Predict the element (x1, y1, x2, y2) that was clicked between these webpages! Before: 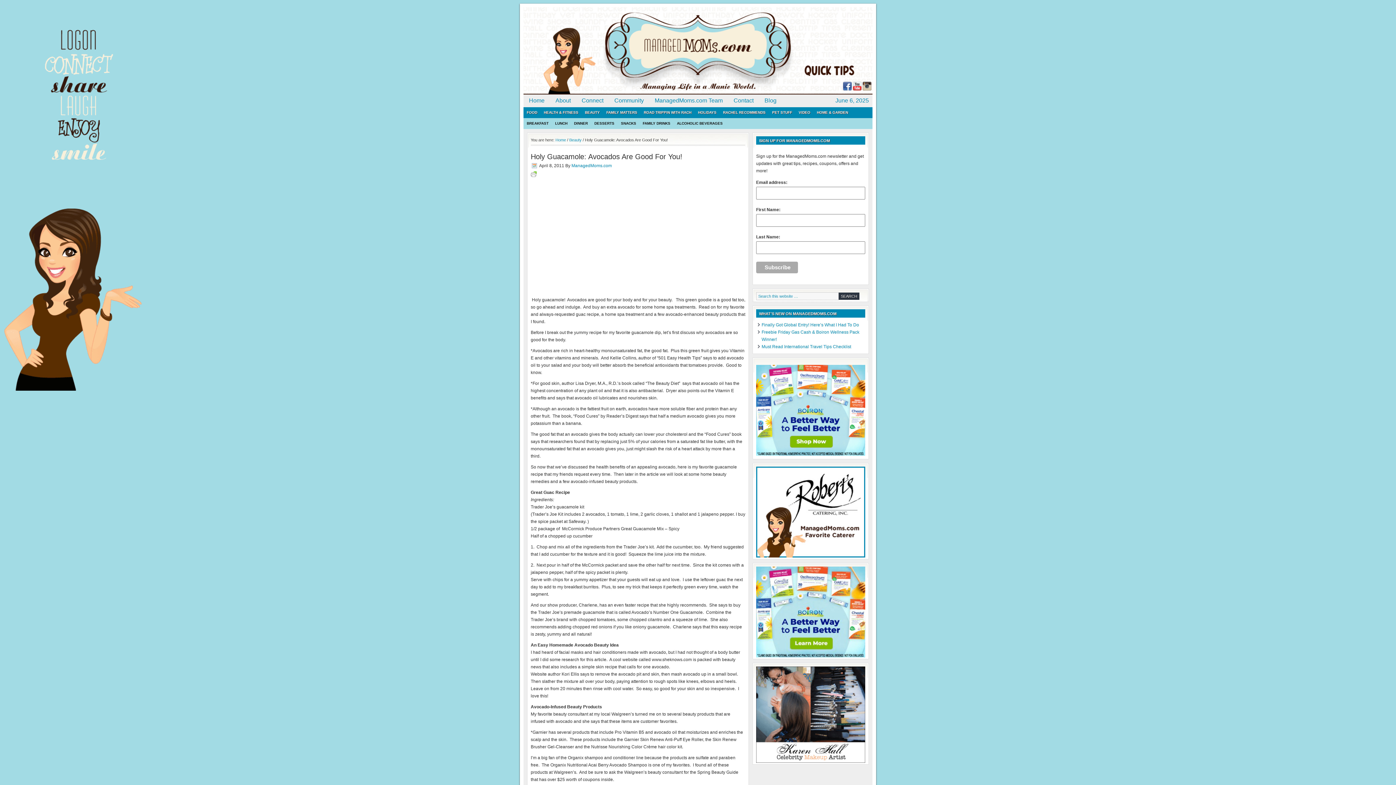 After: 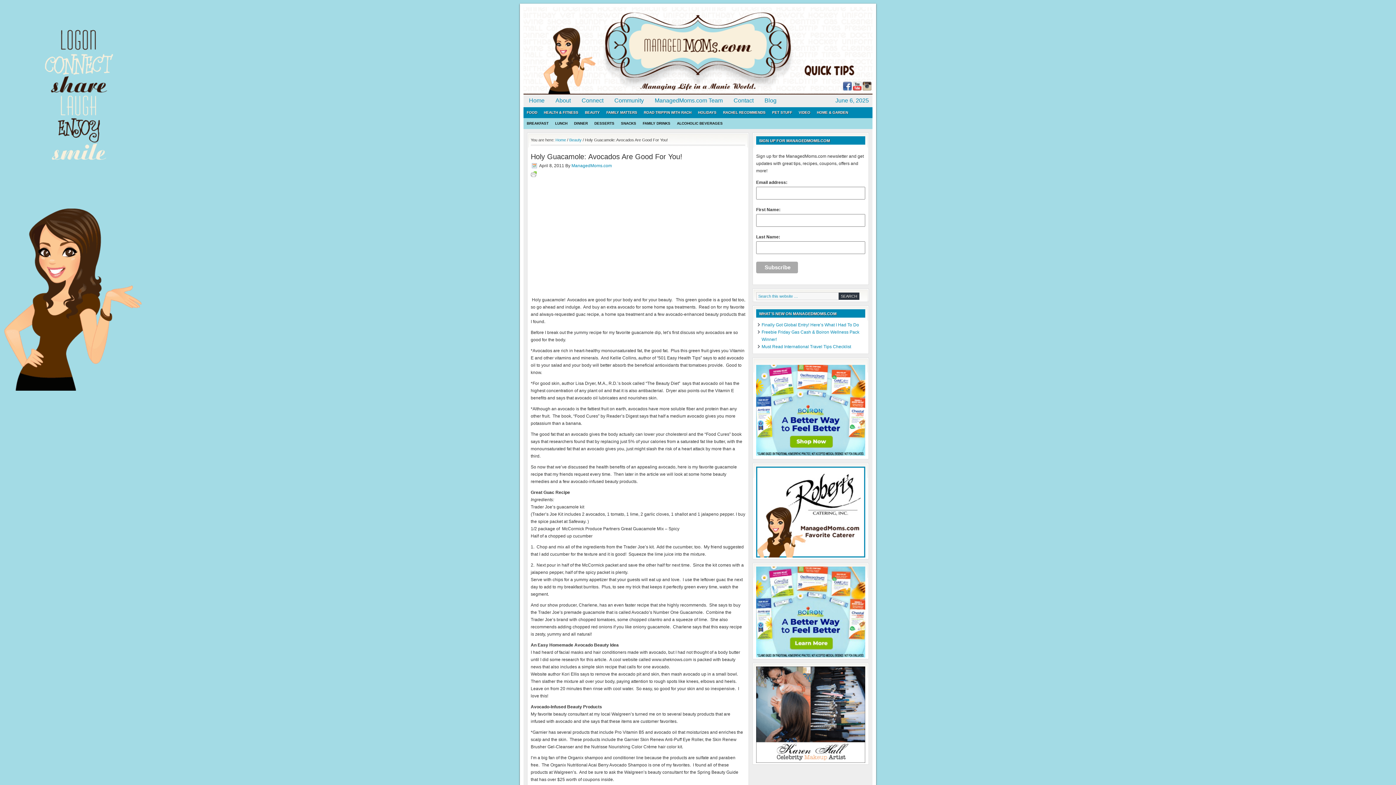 Action: bbox: (756, 553, 865, 558)